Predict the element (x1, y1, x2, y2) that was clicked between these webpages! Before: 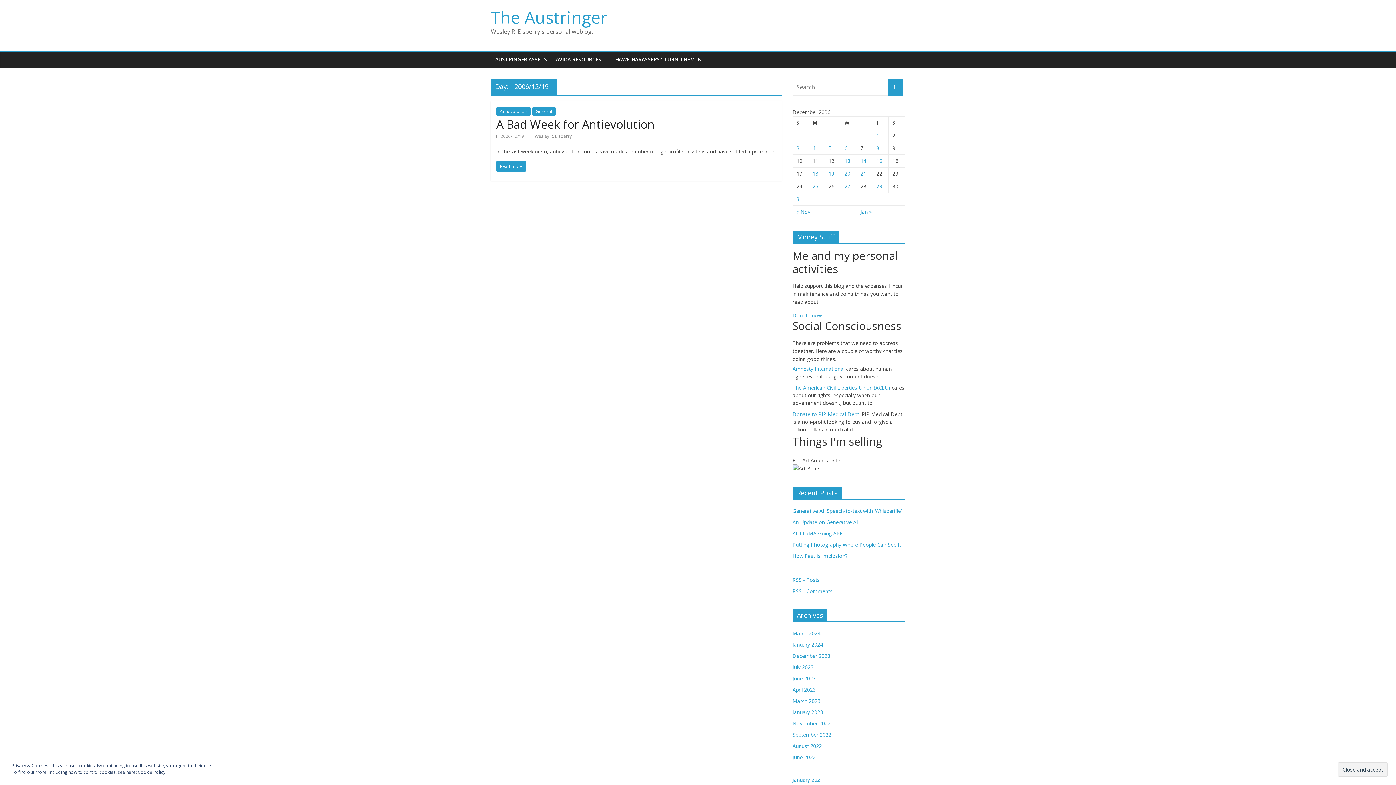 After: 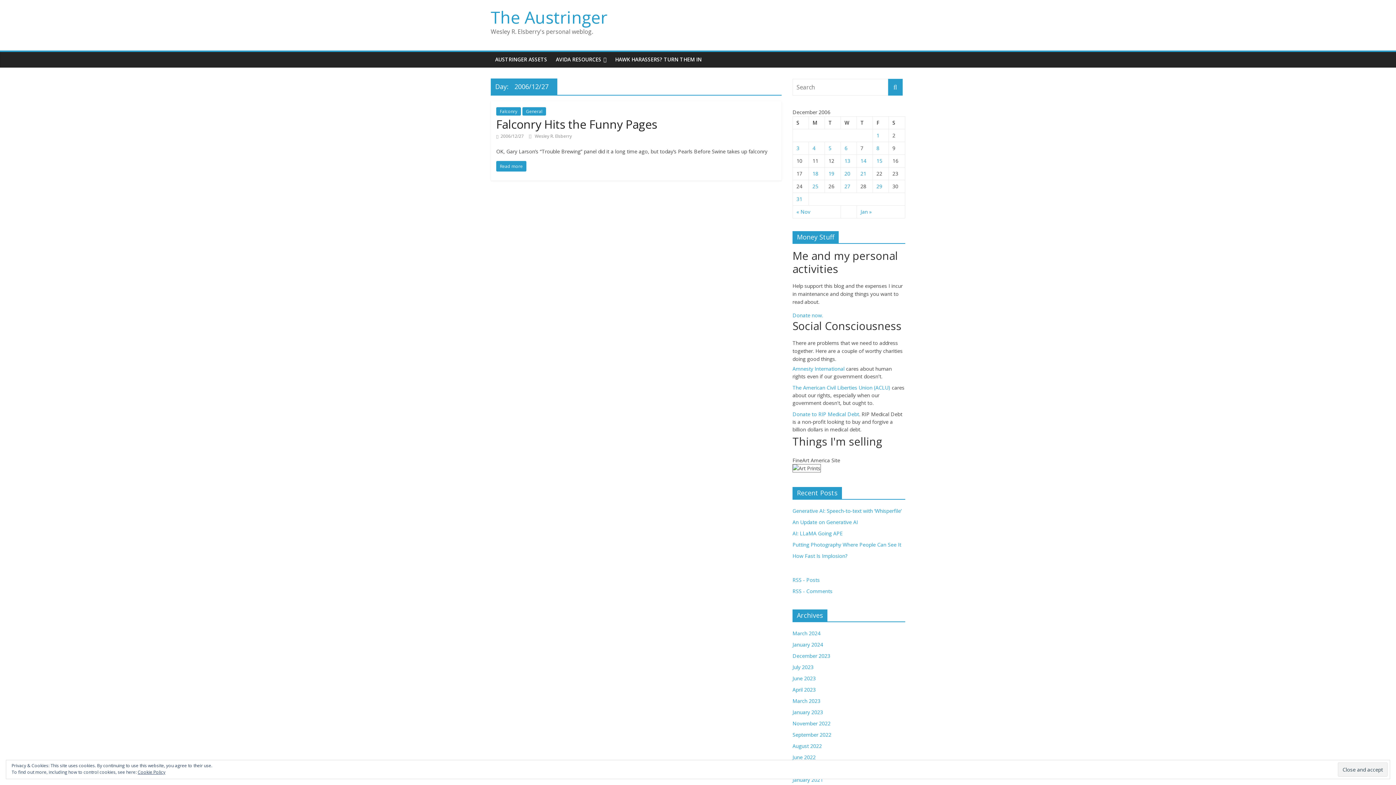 Action: label: Posts published on December 27, 2006 bbox: (844, 182, 850, 189)